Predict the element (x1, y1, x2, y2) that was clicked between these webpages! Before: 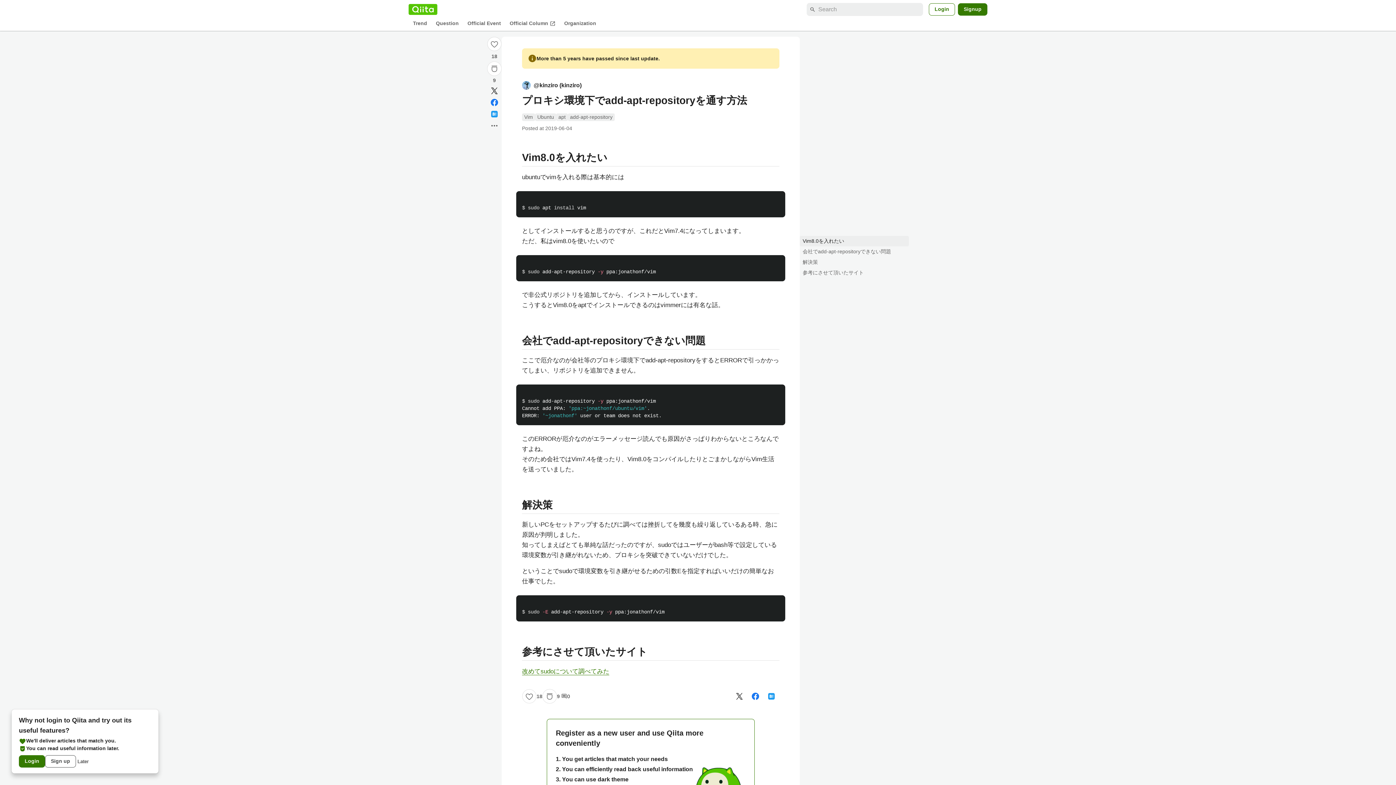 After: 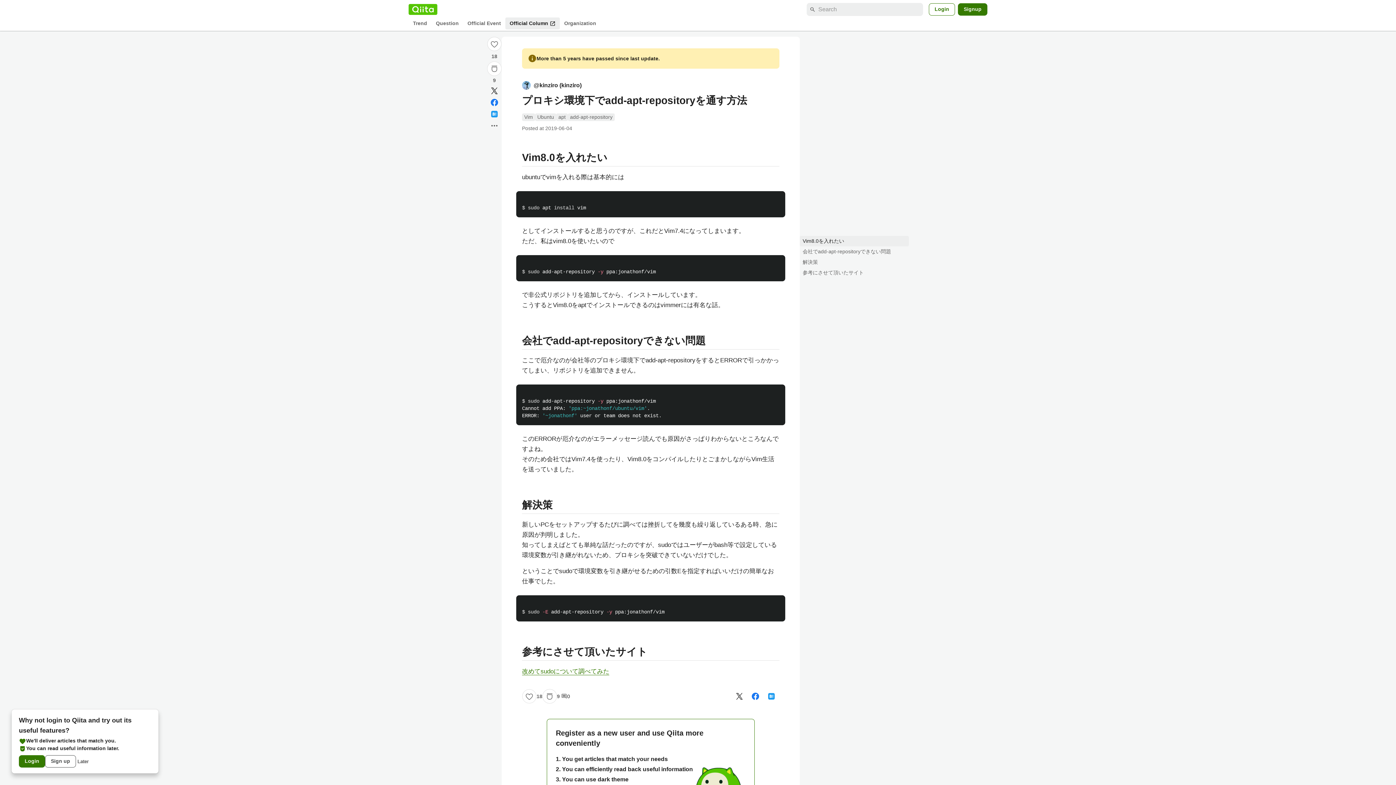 Action: bbox: (505, 17, 560, 29) label: Official Column
open_in_new